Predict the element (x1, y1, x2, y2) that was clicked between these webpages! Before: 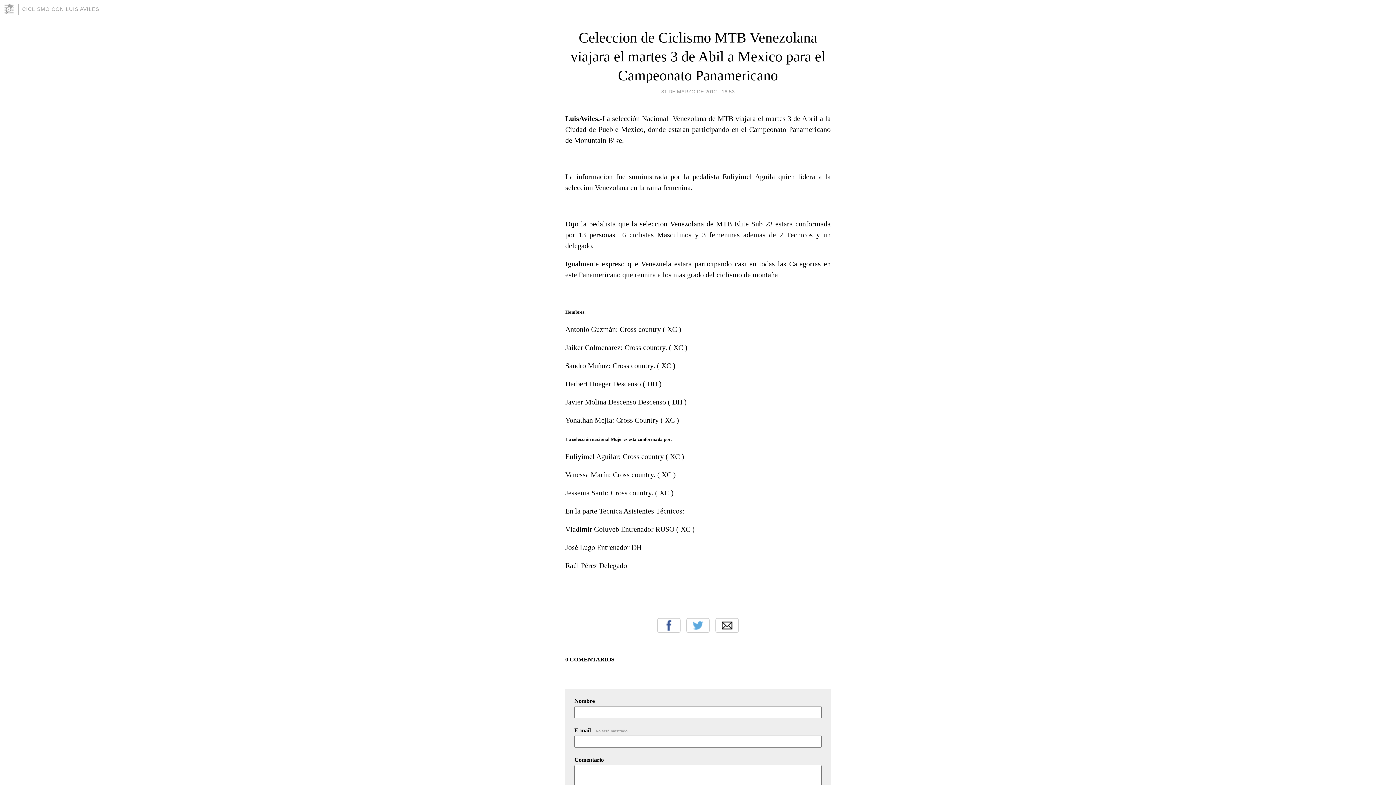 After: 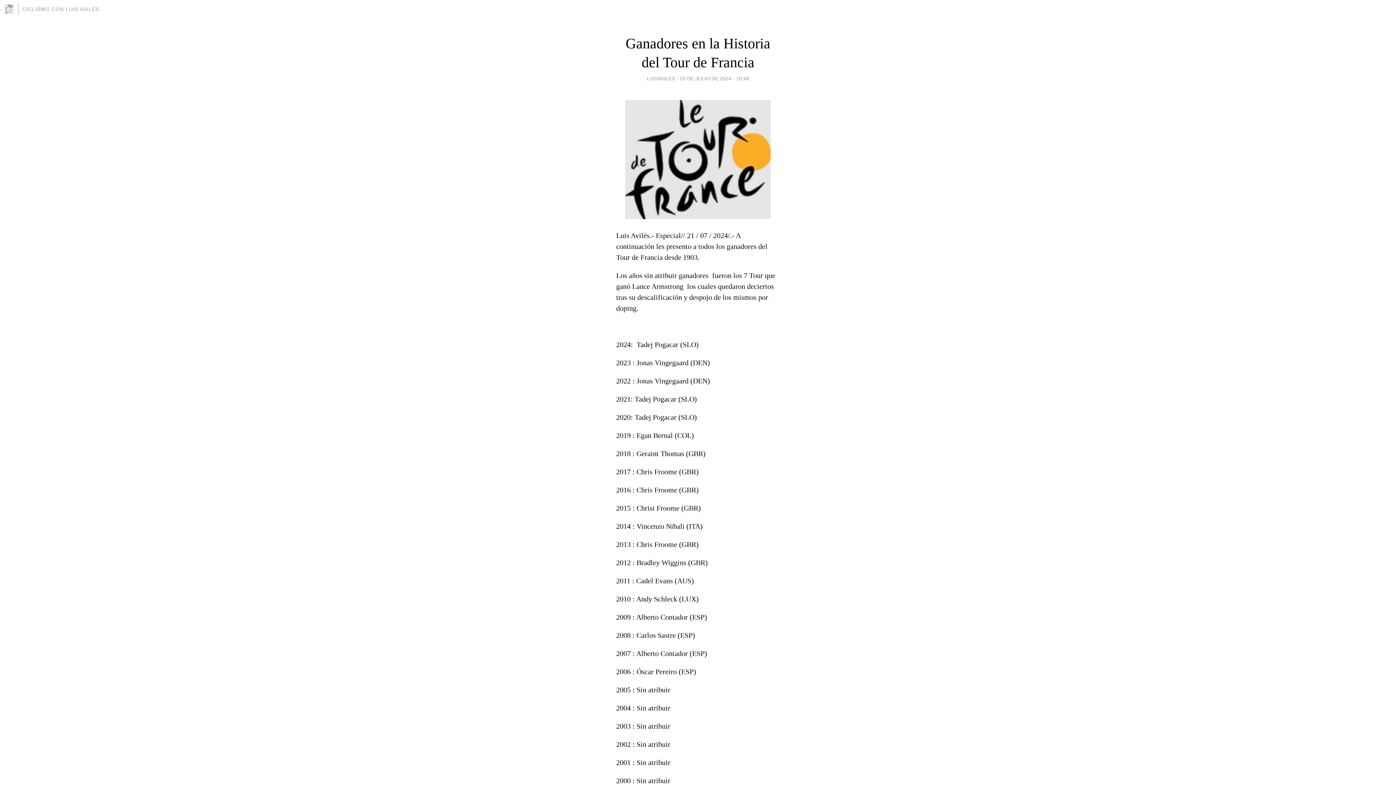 Action: bbox: (22, 6, 99, 12) label: CICLISMO CON LUIS AVILES